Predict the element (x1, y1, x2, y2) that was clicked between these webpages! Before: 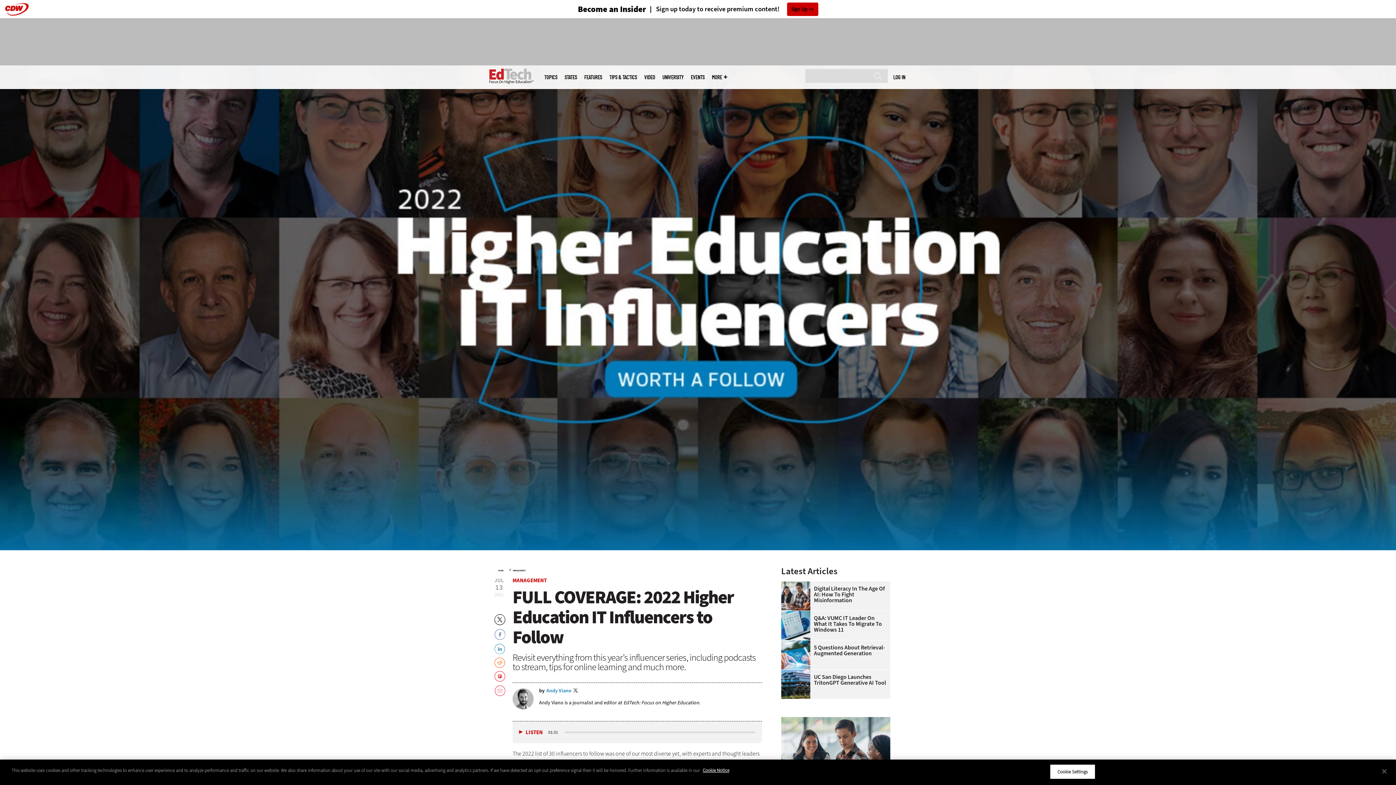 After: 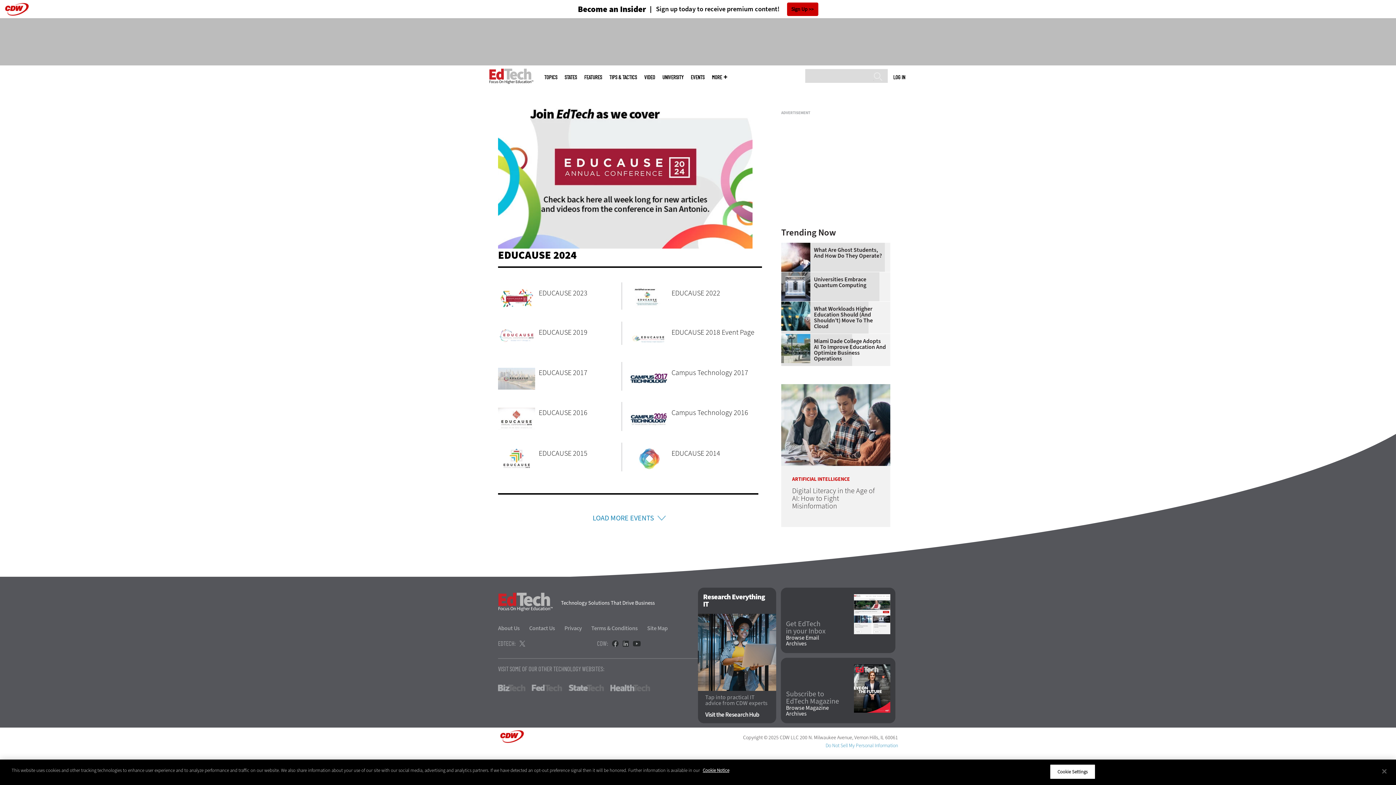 Action: bbox: (690, 74, 704, 80) label: EVENTS